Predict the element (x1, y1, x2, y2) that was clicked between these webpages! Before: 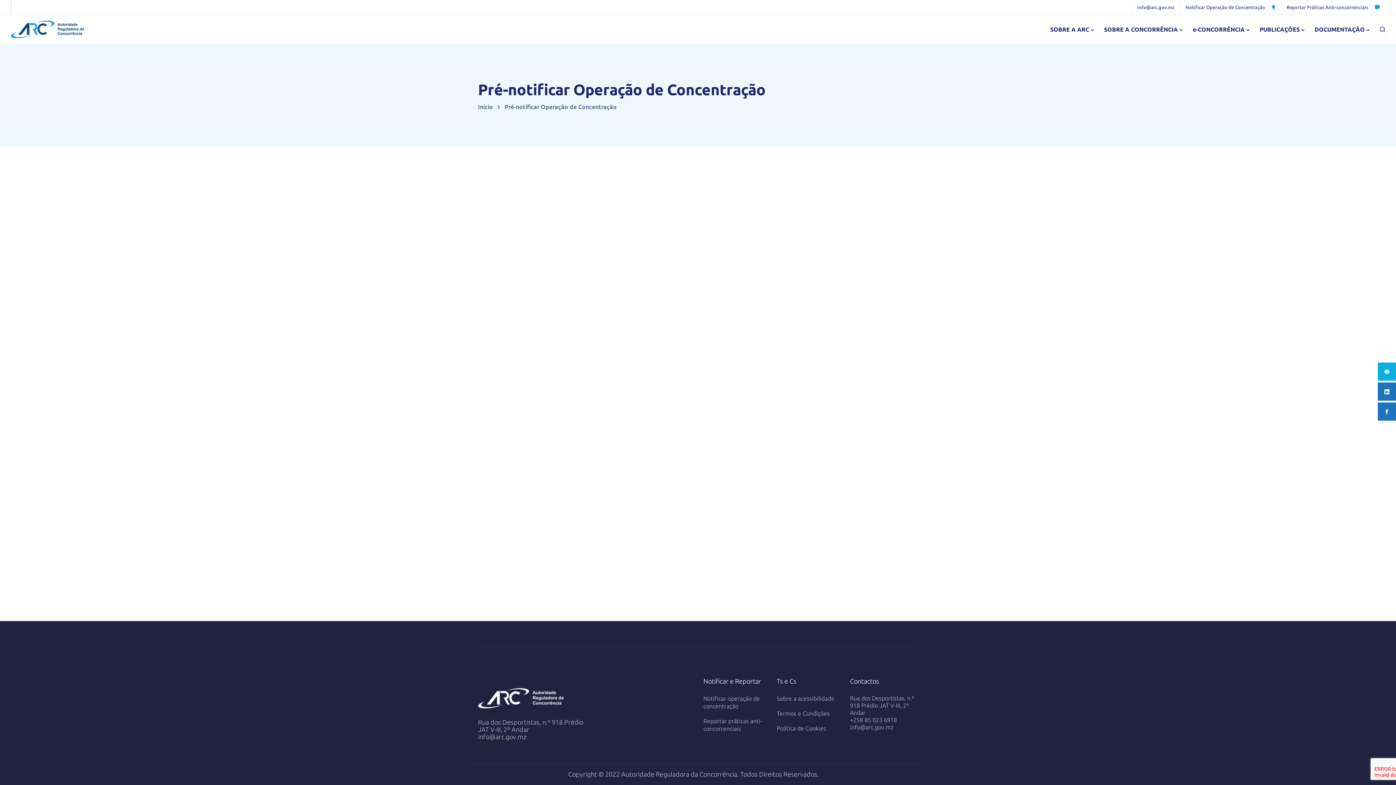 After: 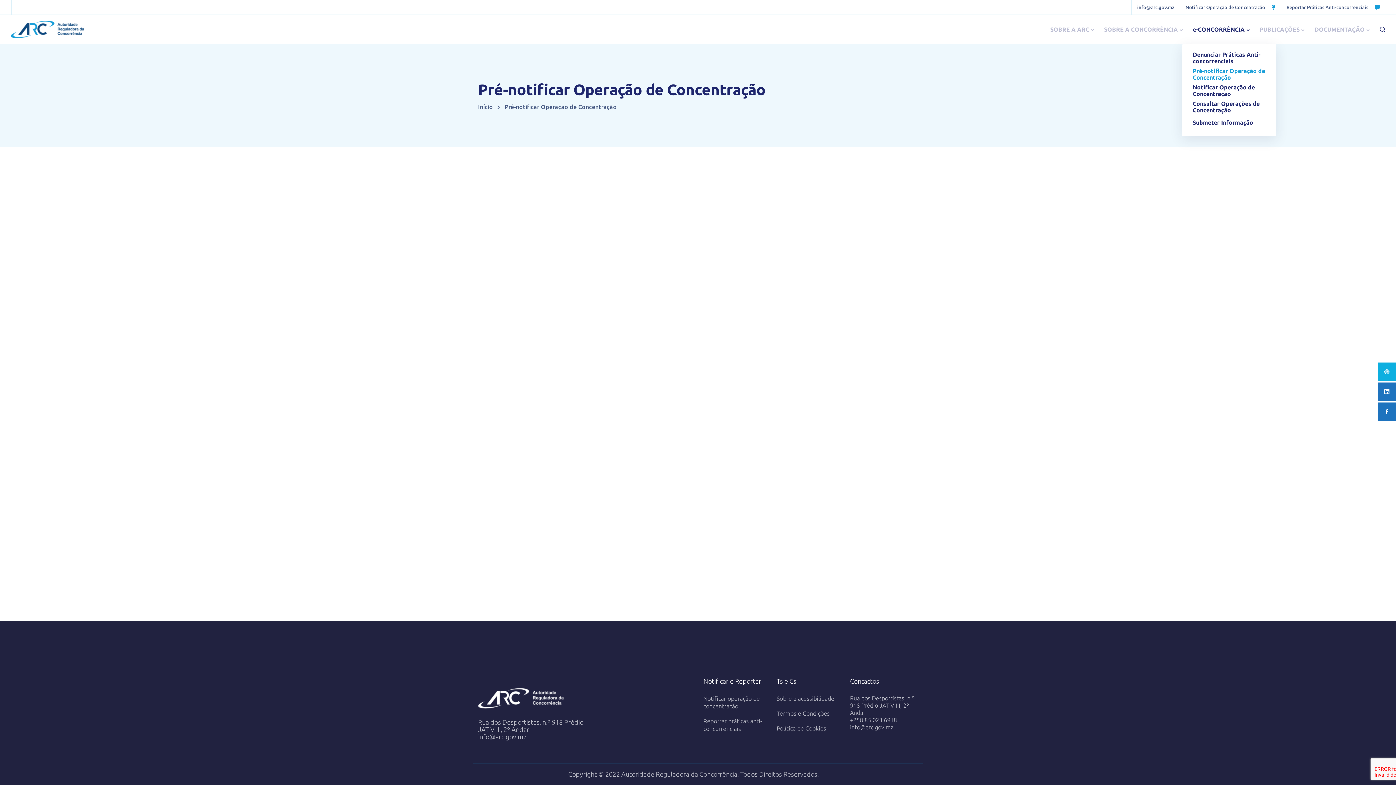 Action: label: e-CONCORRÊNCIA bbox: (1188, 14, 1254, 44)